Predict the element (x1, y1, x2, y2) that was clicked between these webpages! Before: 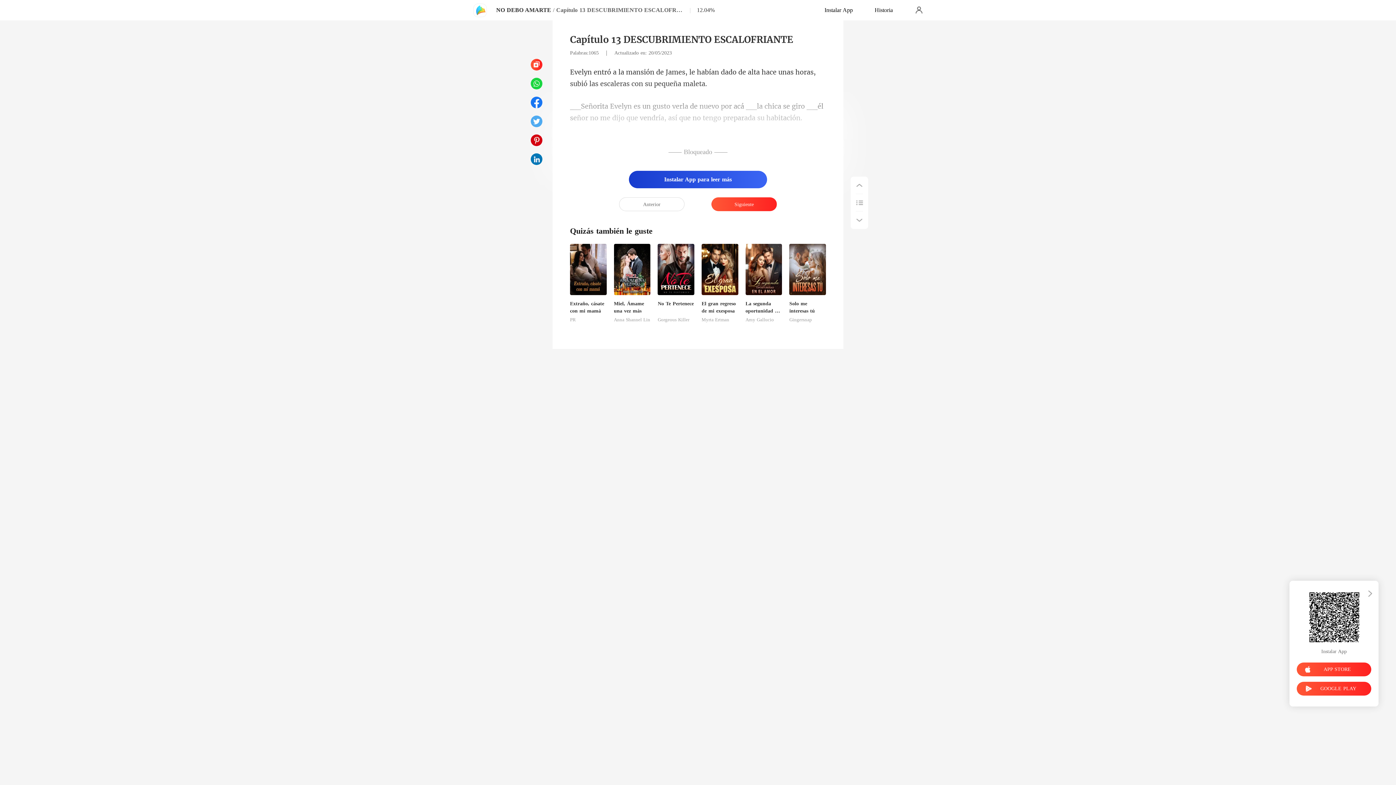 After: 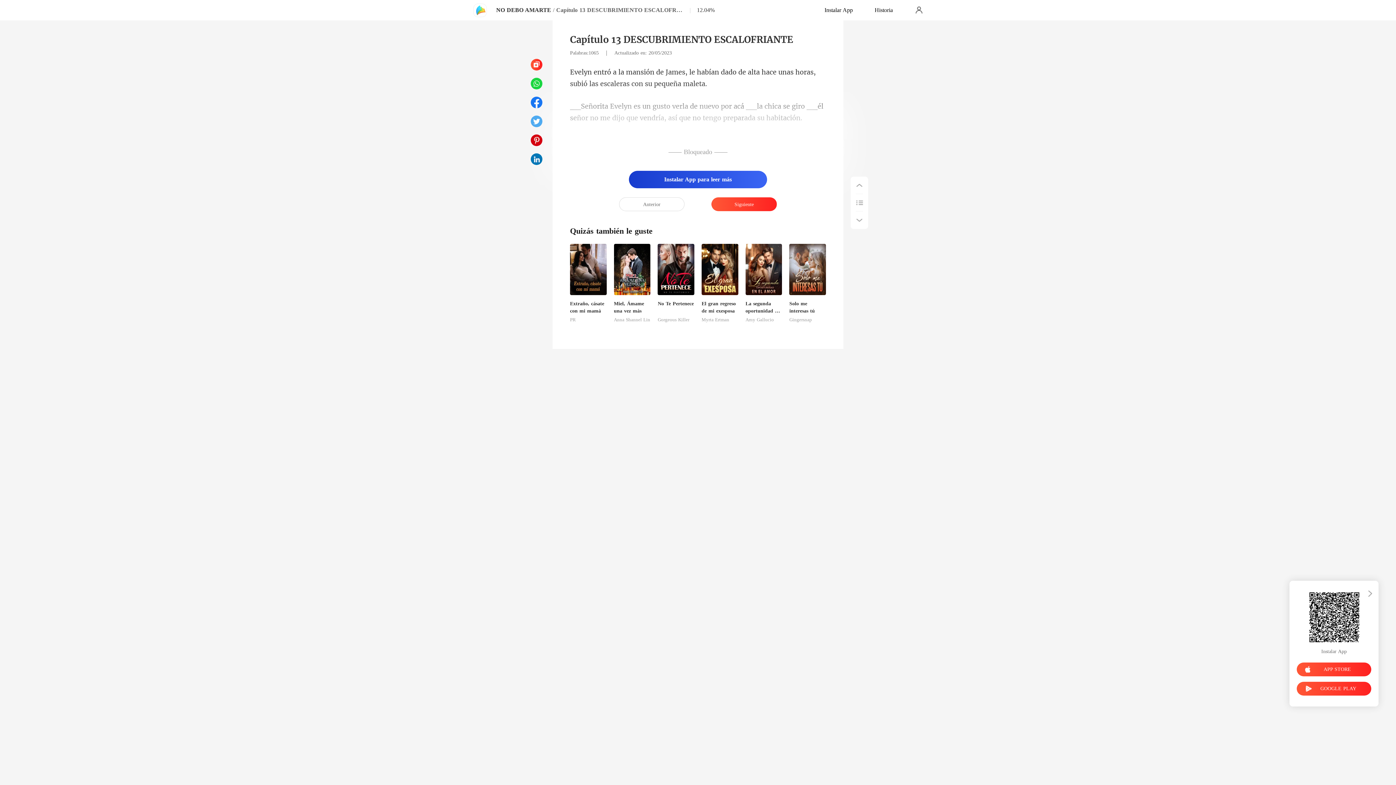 Action: bbox: (530, 134, 542, 146)